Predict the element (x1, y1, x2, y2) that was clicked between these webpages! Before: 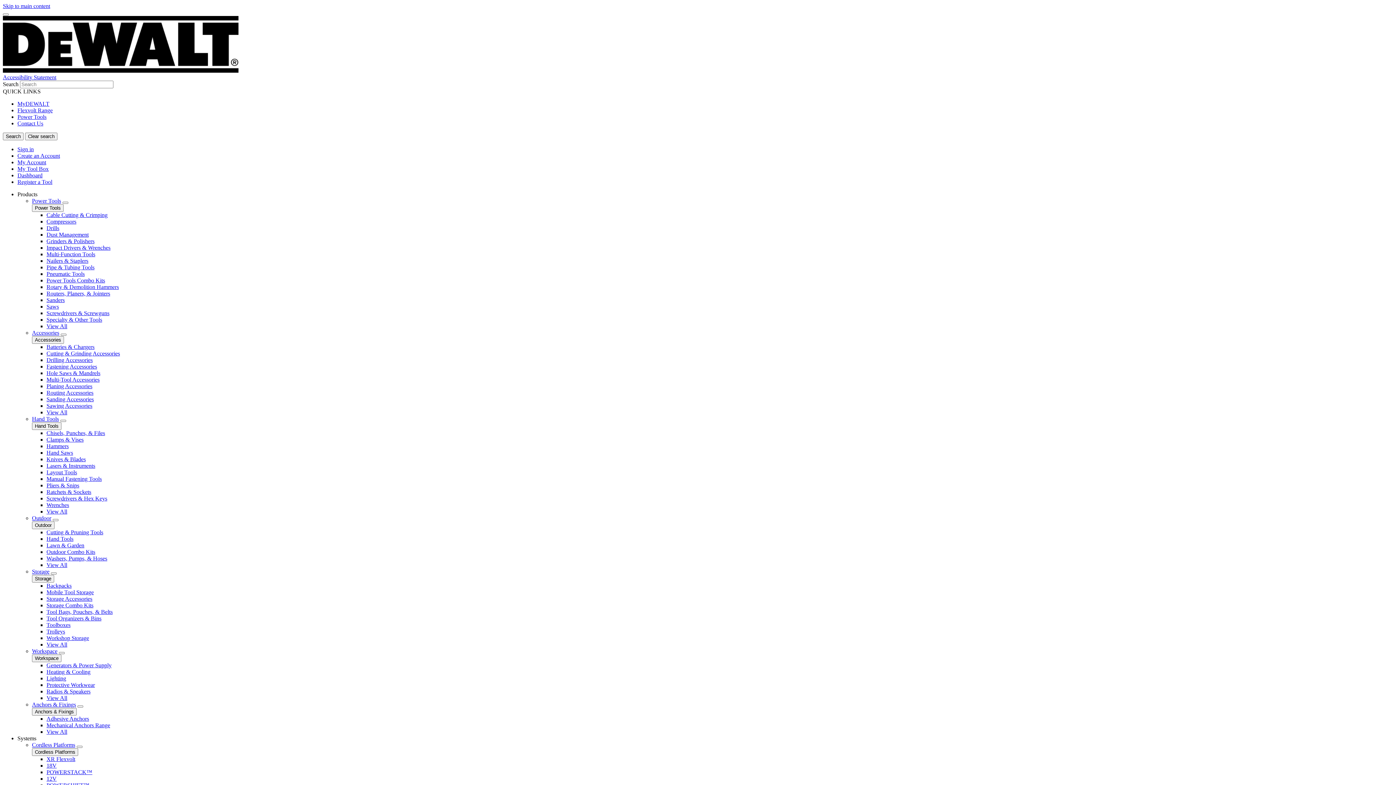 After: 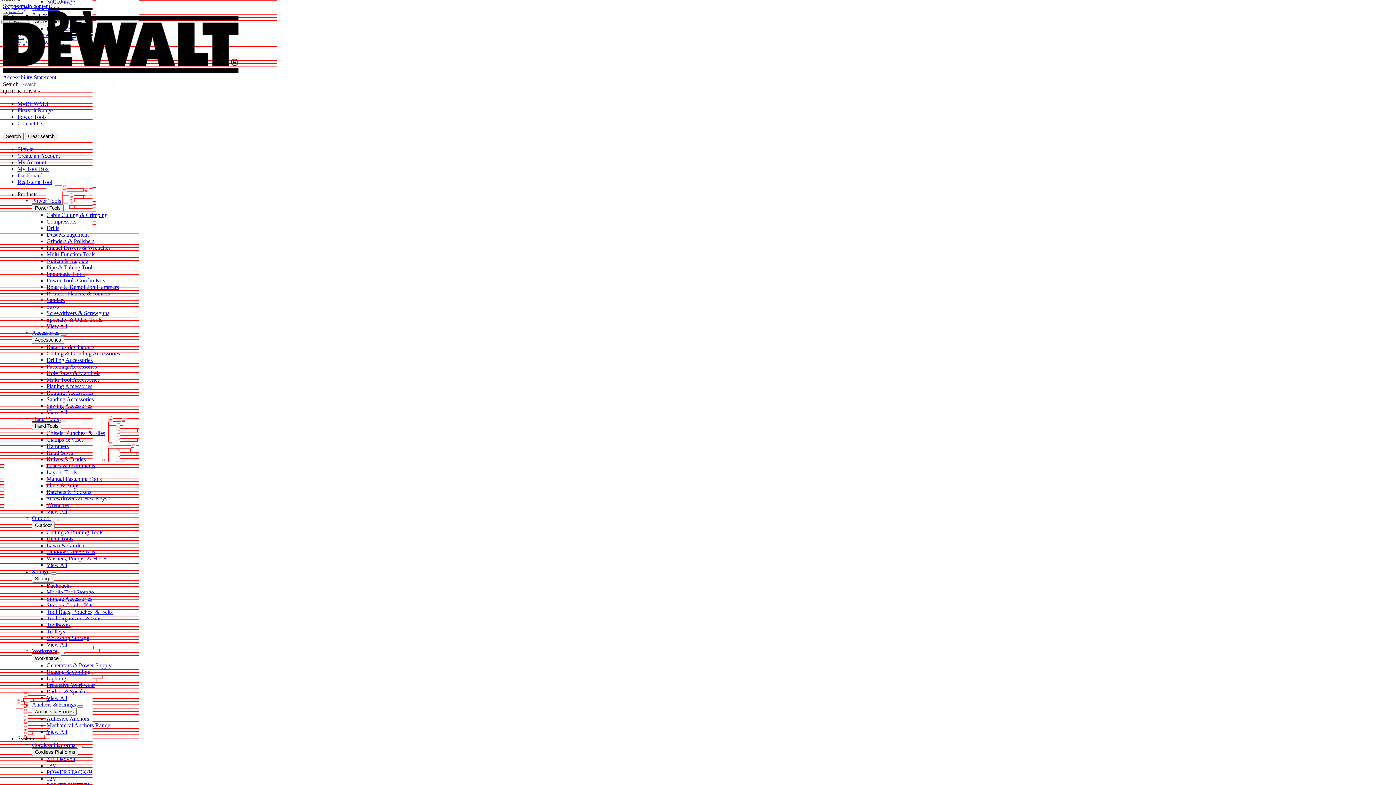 Action: label: View All bbox: (46, 409, 67, 415)